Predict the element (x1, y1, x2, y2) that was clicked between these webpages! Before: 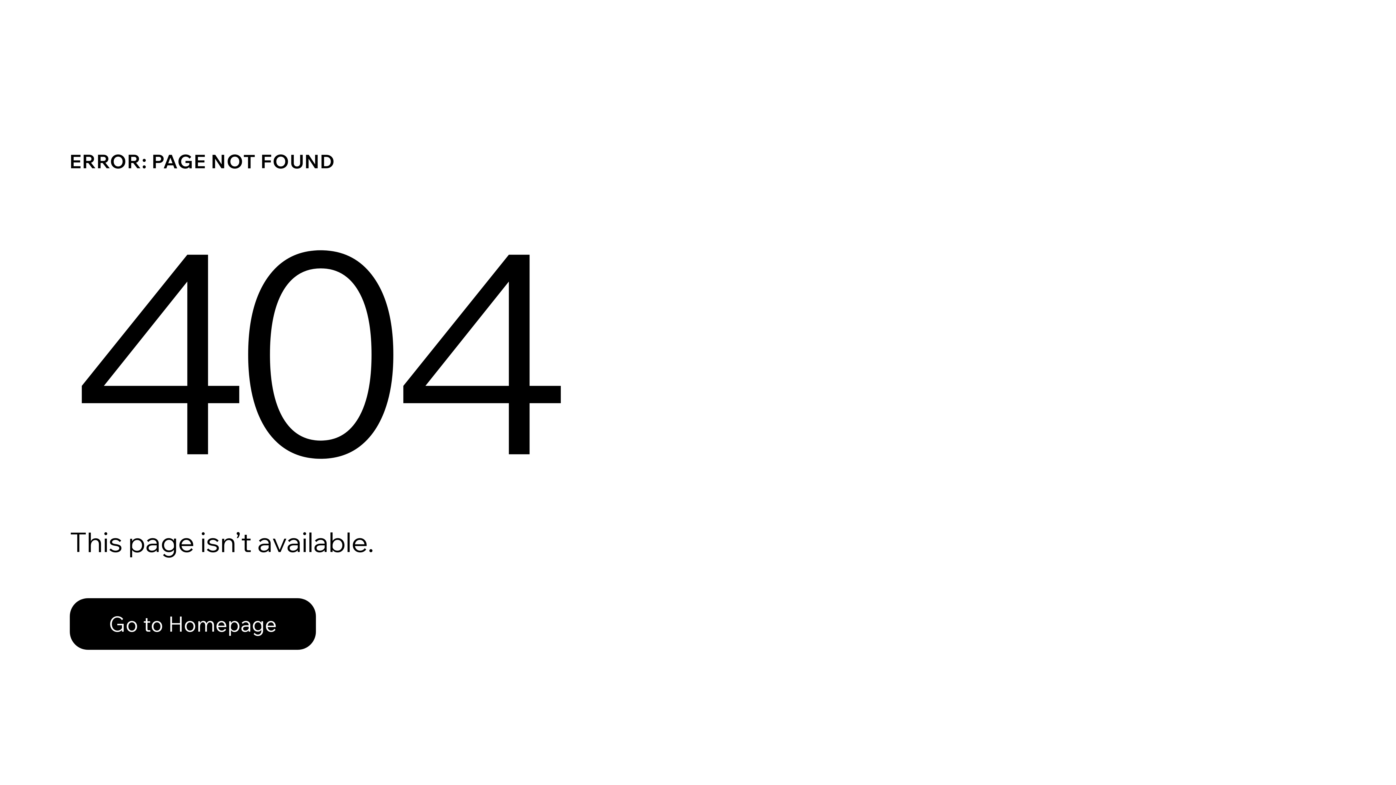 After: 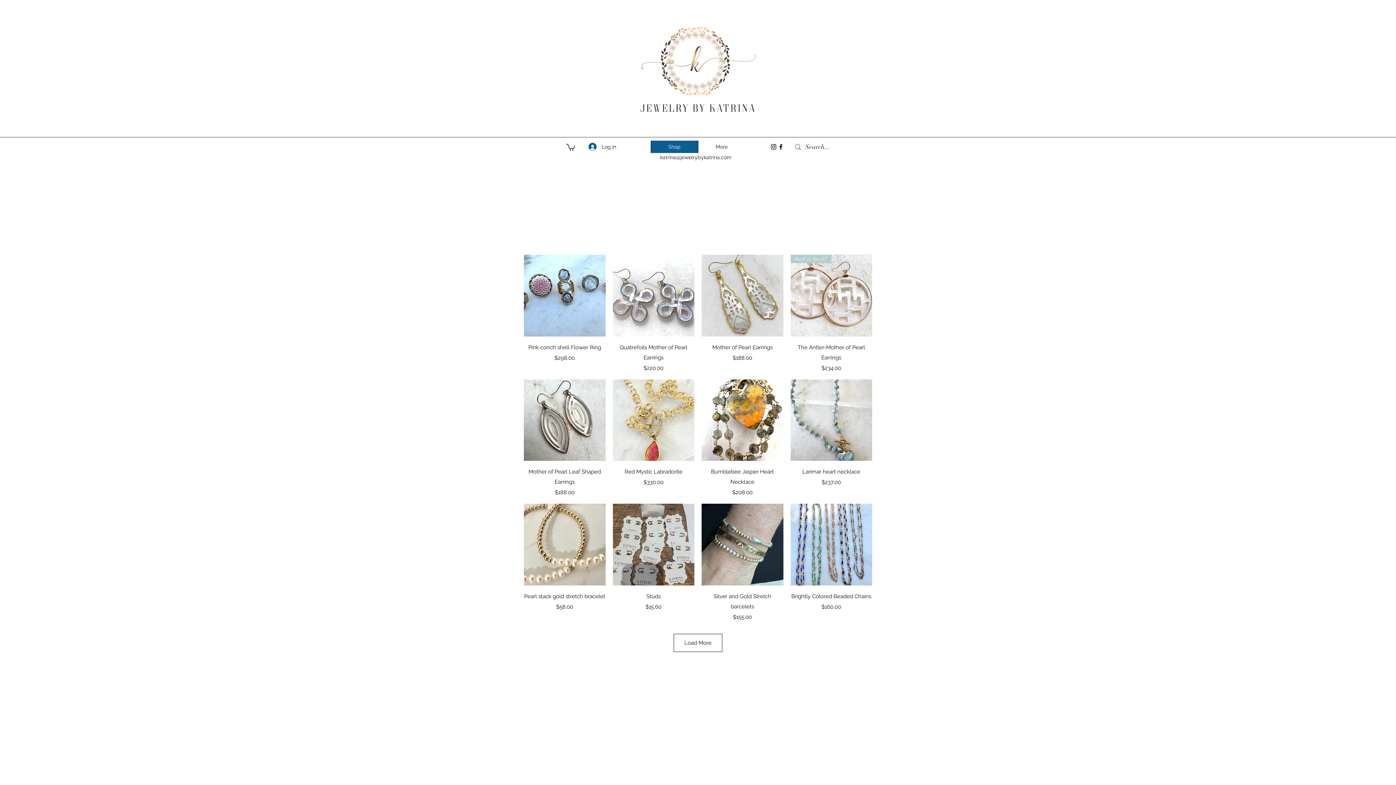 Action: bbox: (69, 582, 768, 659) label: Go to Homepage